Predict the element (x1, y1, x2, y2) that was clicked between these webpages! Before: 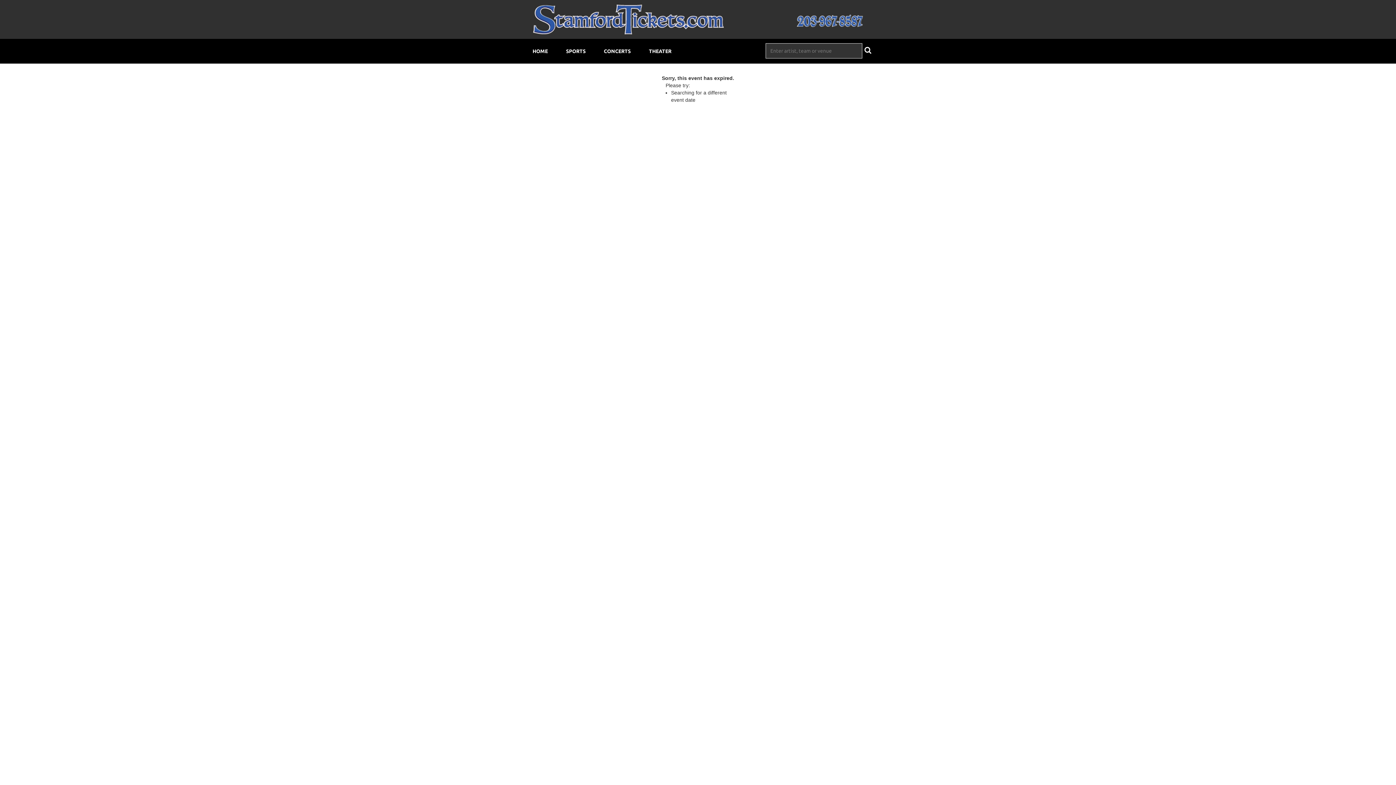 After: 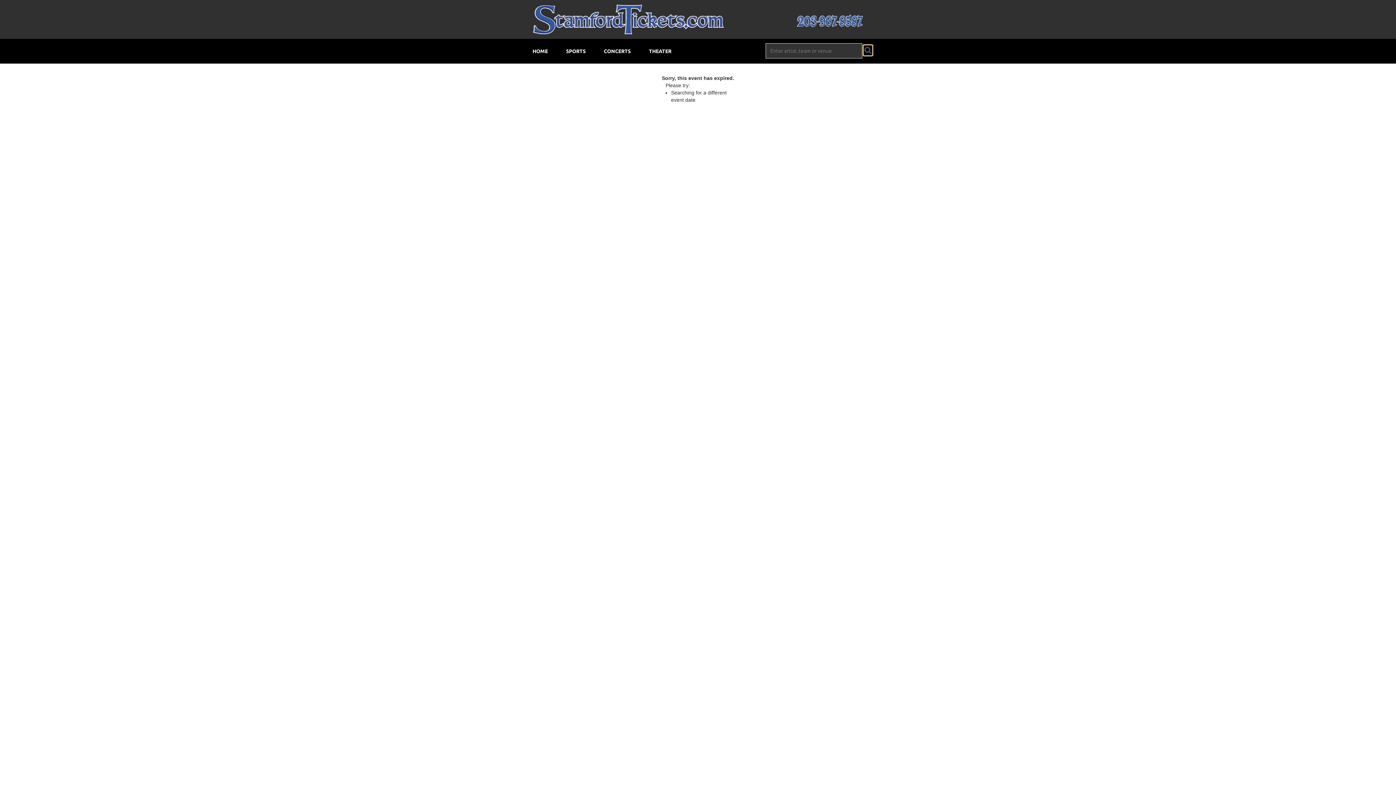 Action: bbox: (863, 45, 872, 55)